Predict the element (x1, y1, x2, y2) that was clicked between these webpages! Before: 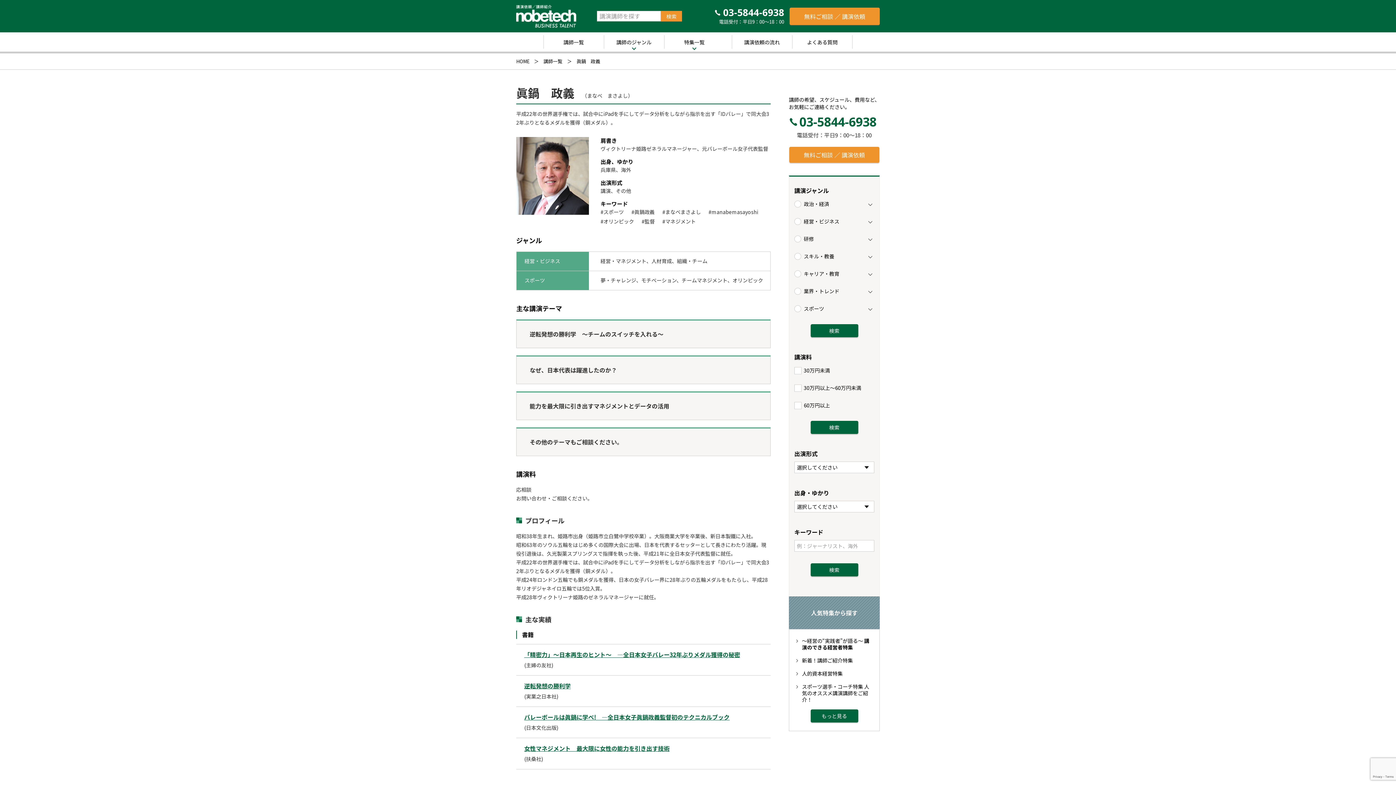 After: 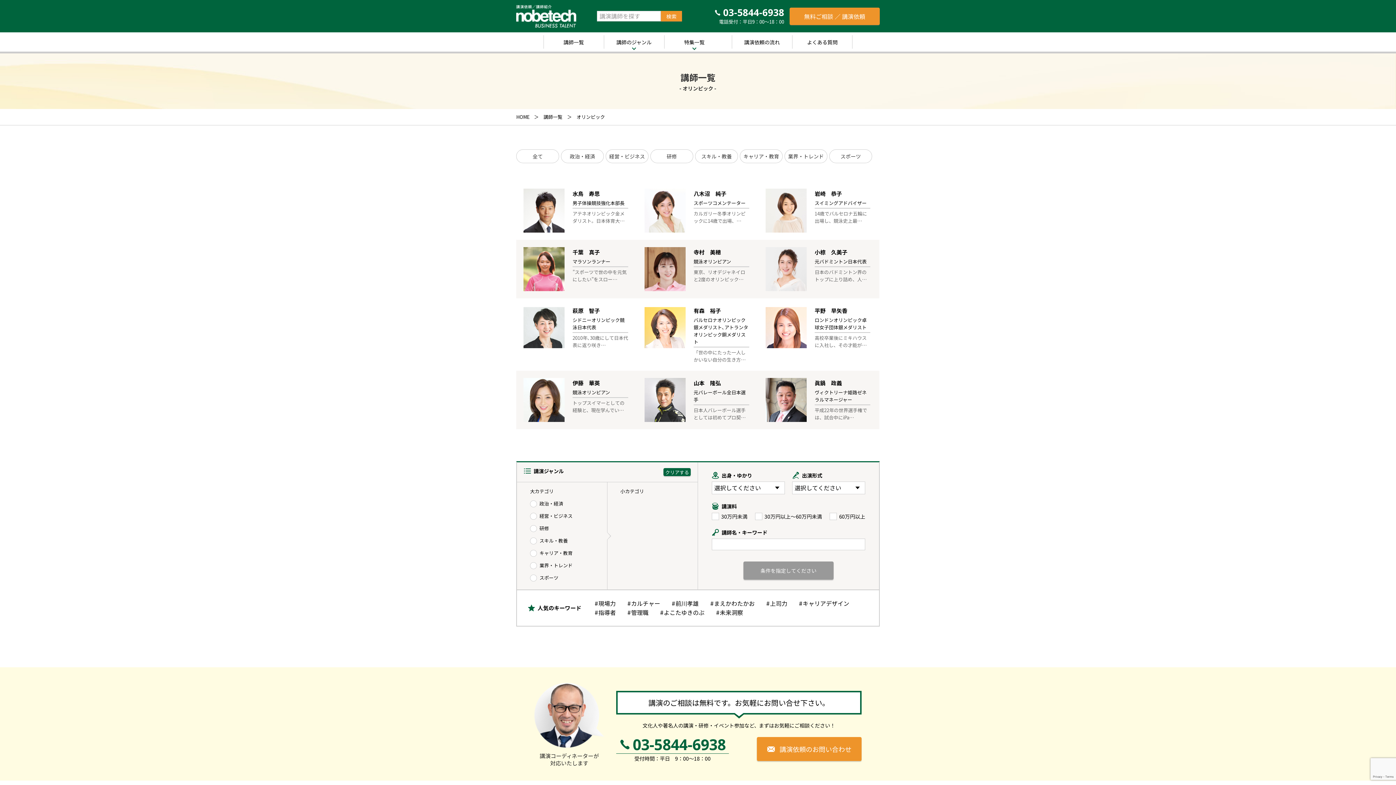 Action: label: #オリンピック bbox: (600, 216, 634, 226)